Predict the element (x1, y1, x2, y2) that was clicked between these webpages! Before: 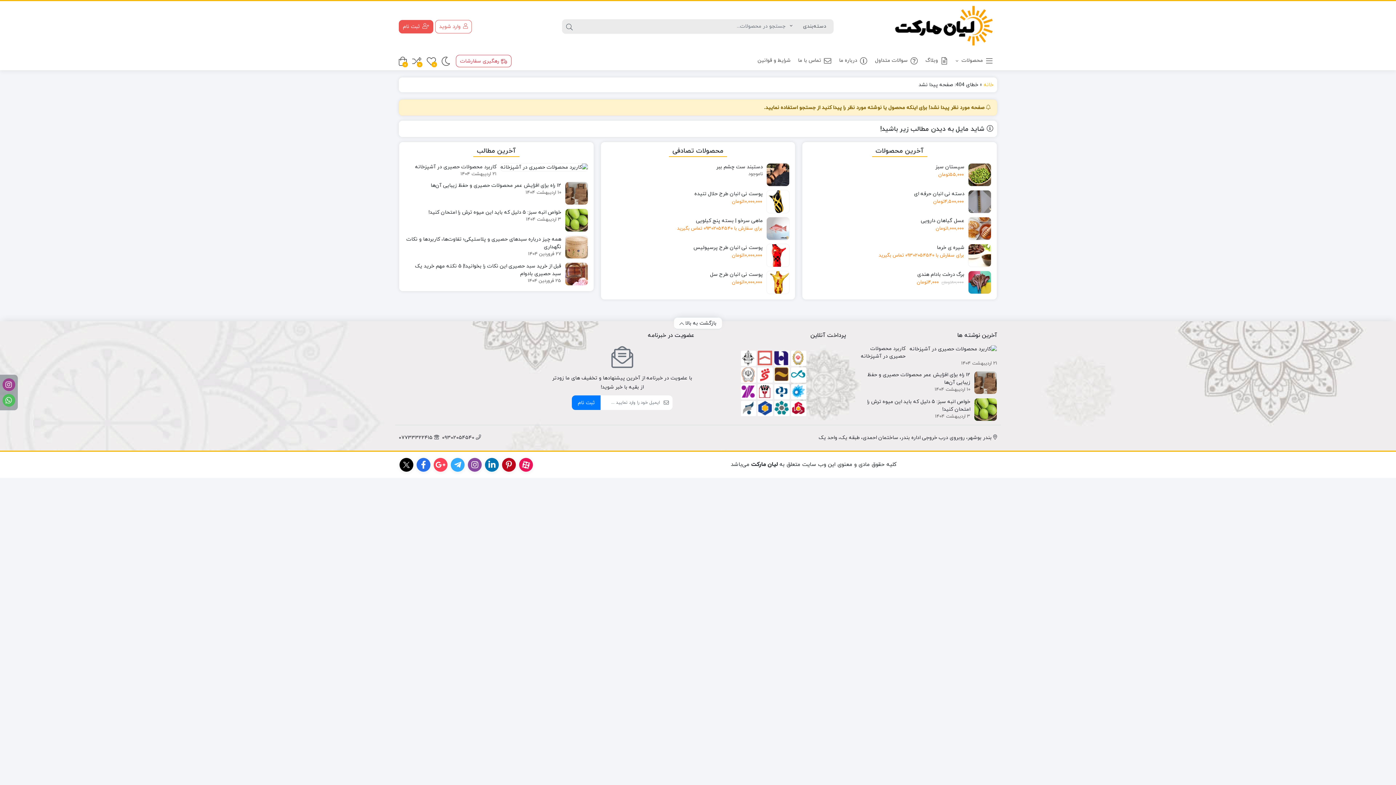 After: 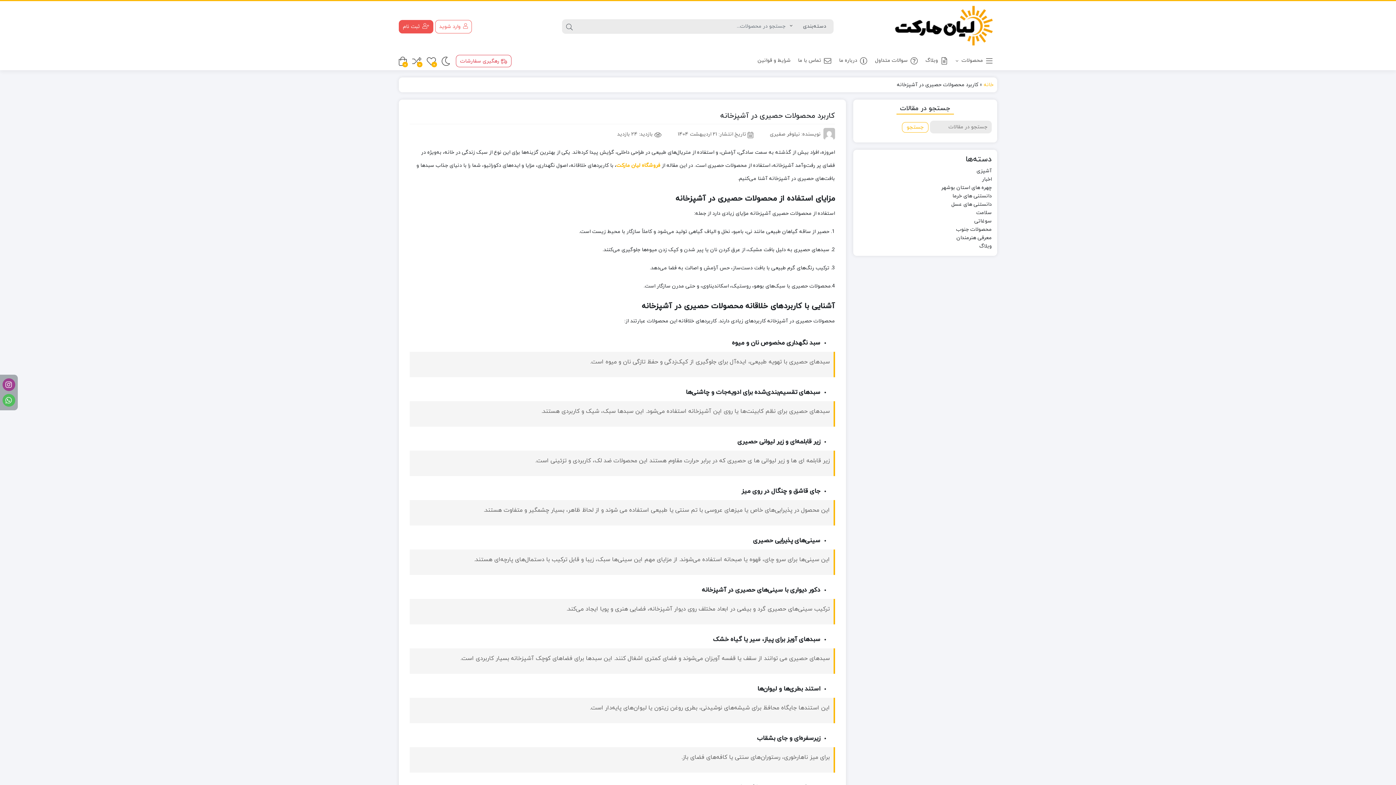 Action: bbox: (404, 163, 588, 178) label: کاربرد محصولات حصیری در آشپزخانه
21 اردیبهشت 1404